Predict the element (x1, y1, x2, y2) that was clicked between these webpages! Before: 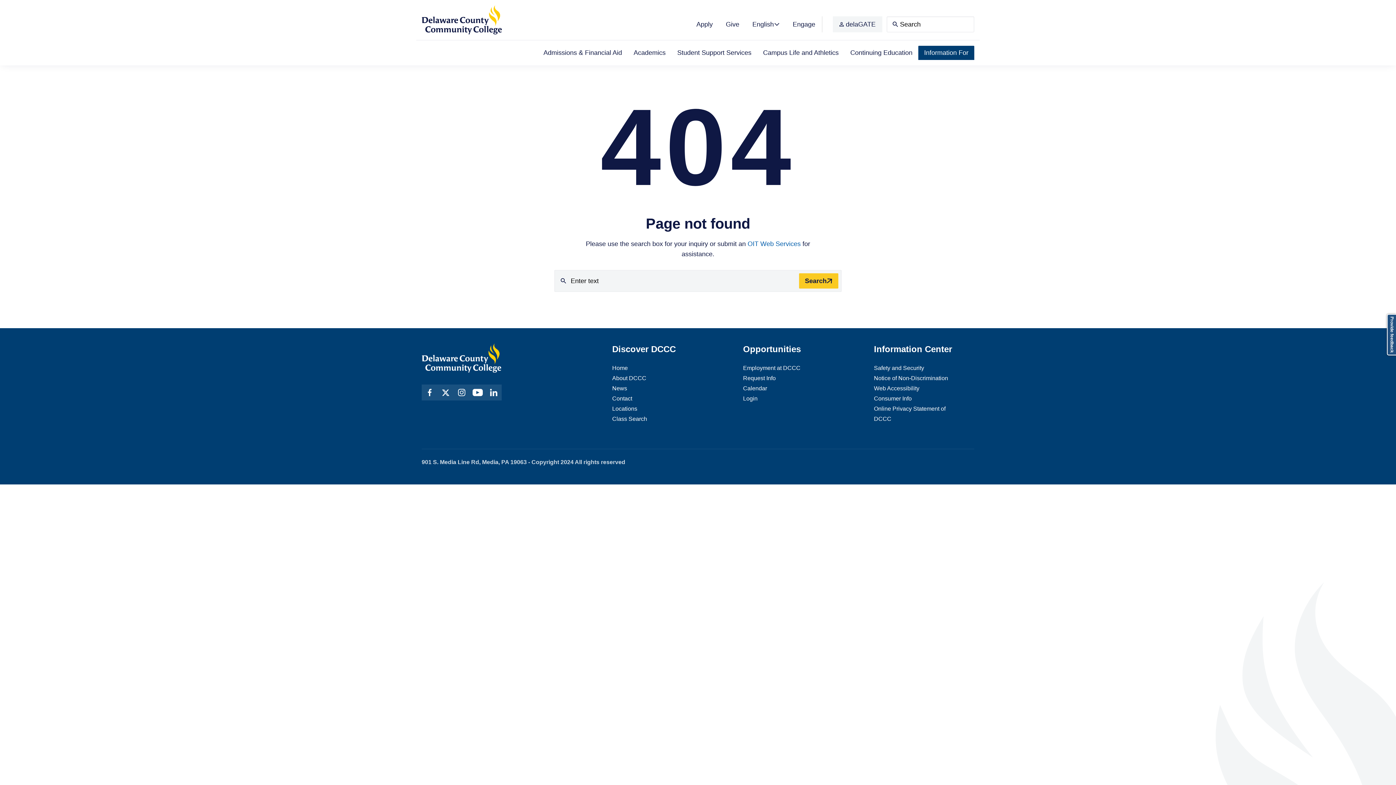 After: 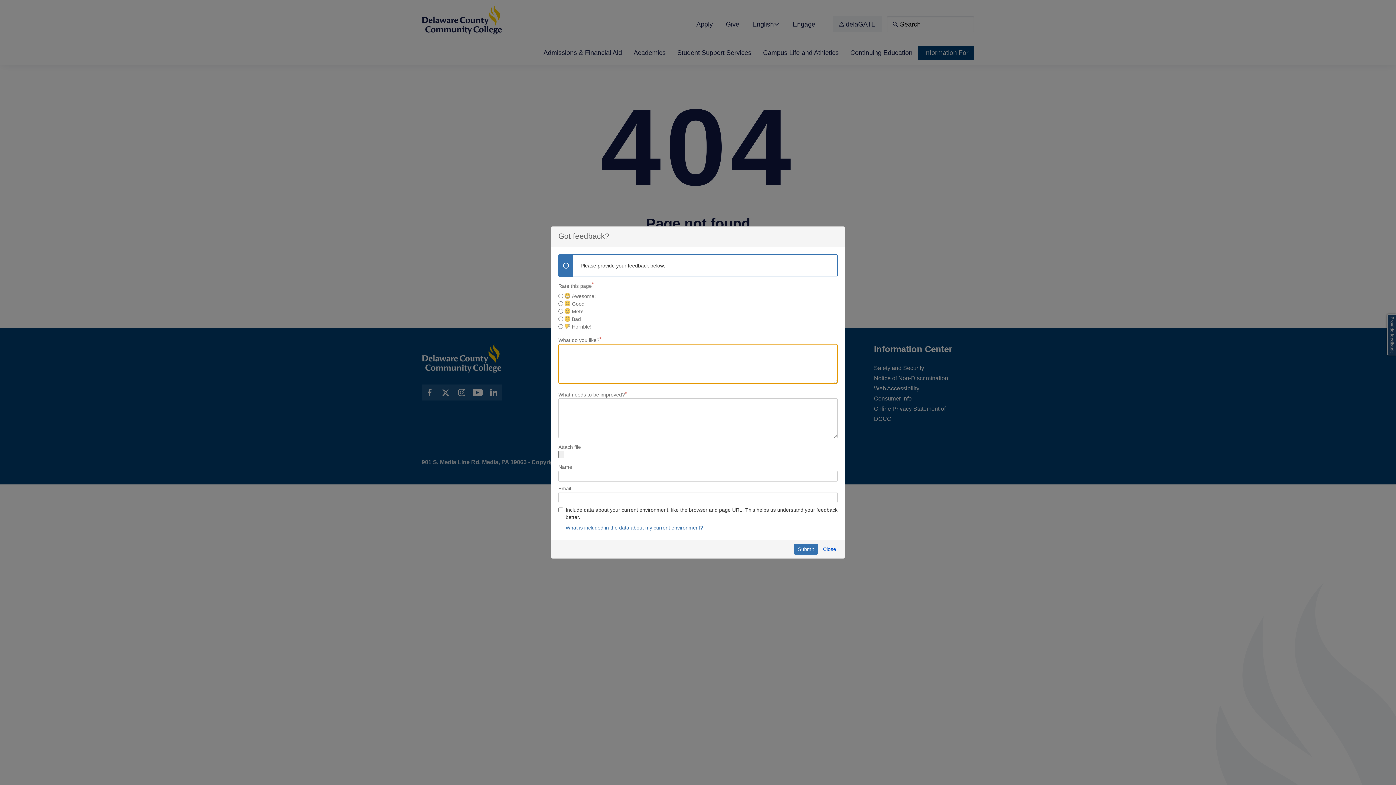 Action: label: OIT Web Services bbox: (747, 240, 800, 247)